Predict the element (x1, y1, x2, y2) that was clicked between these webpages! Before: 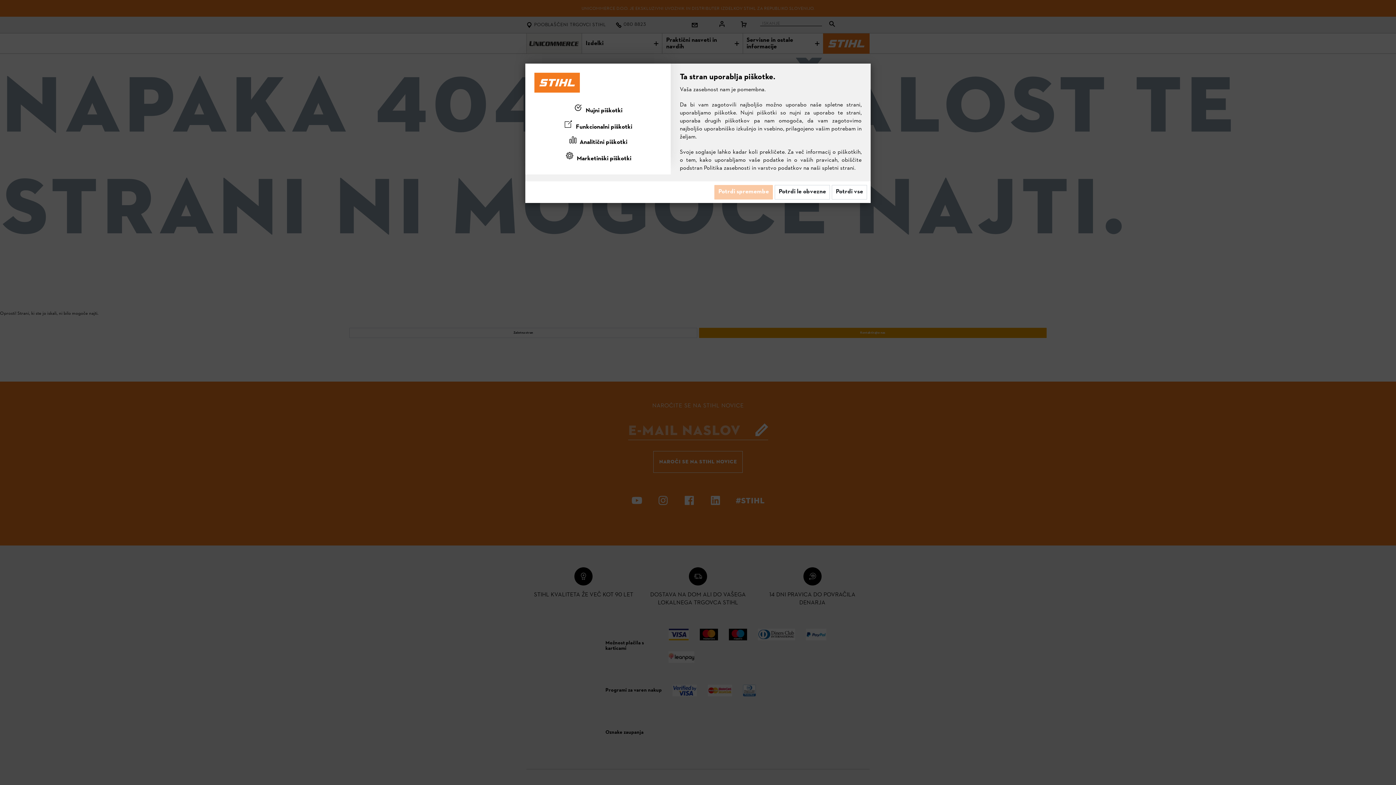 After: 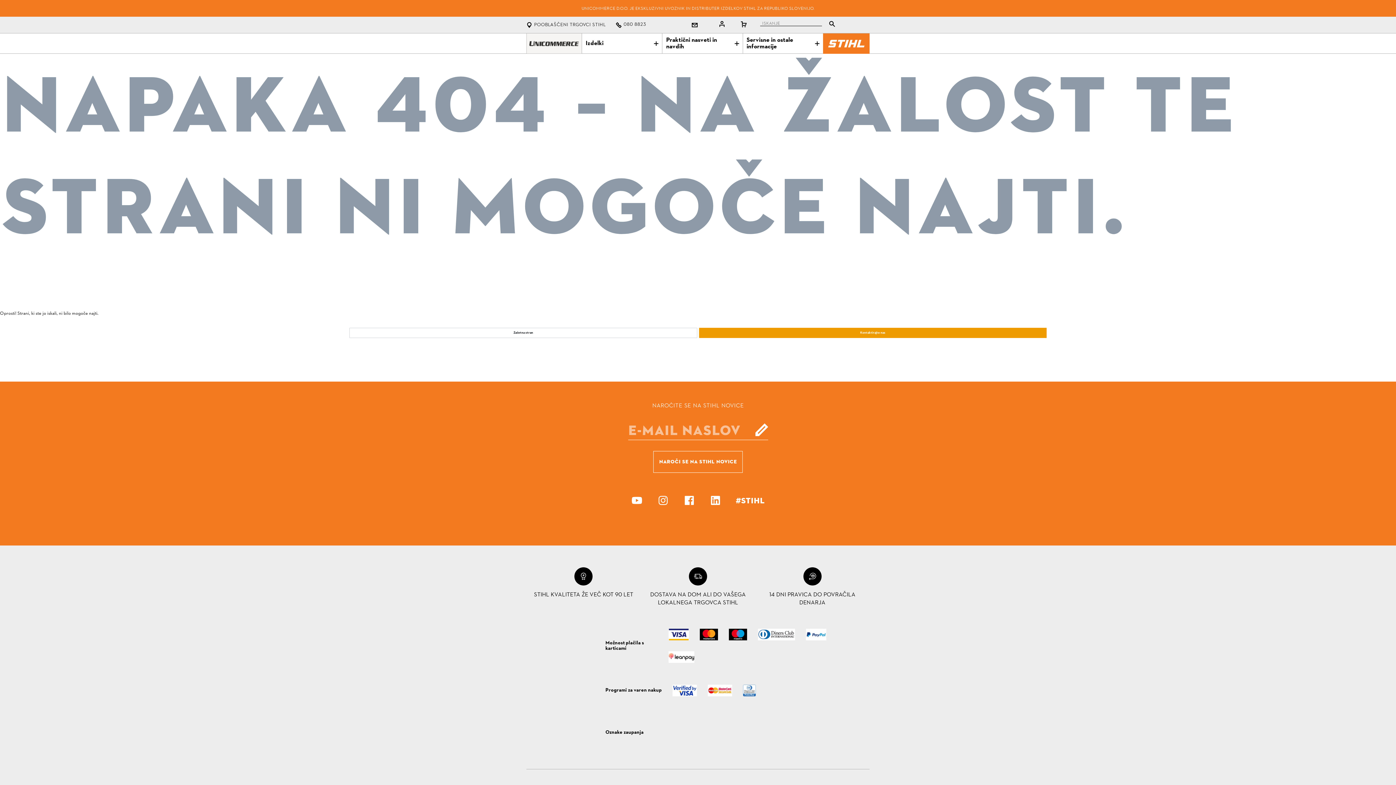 Action: label: Potrdi le obvezne bbox: (774, 185, 830, 199)